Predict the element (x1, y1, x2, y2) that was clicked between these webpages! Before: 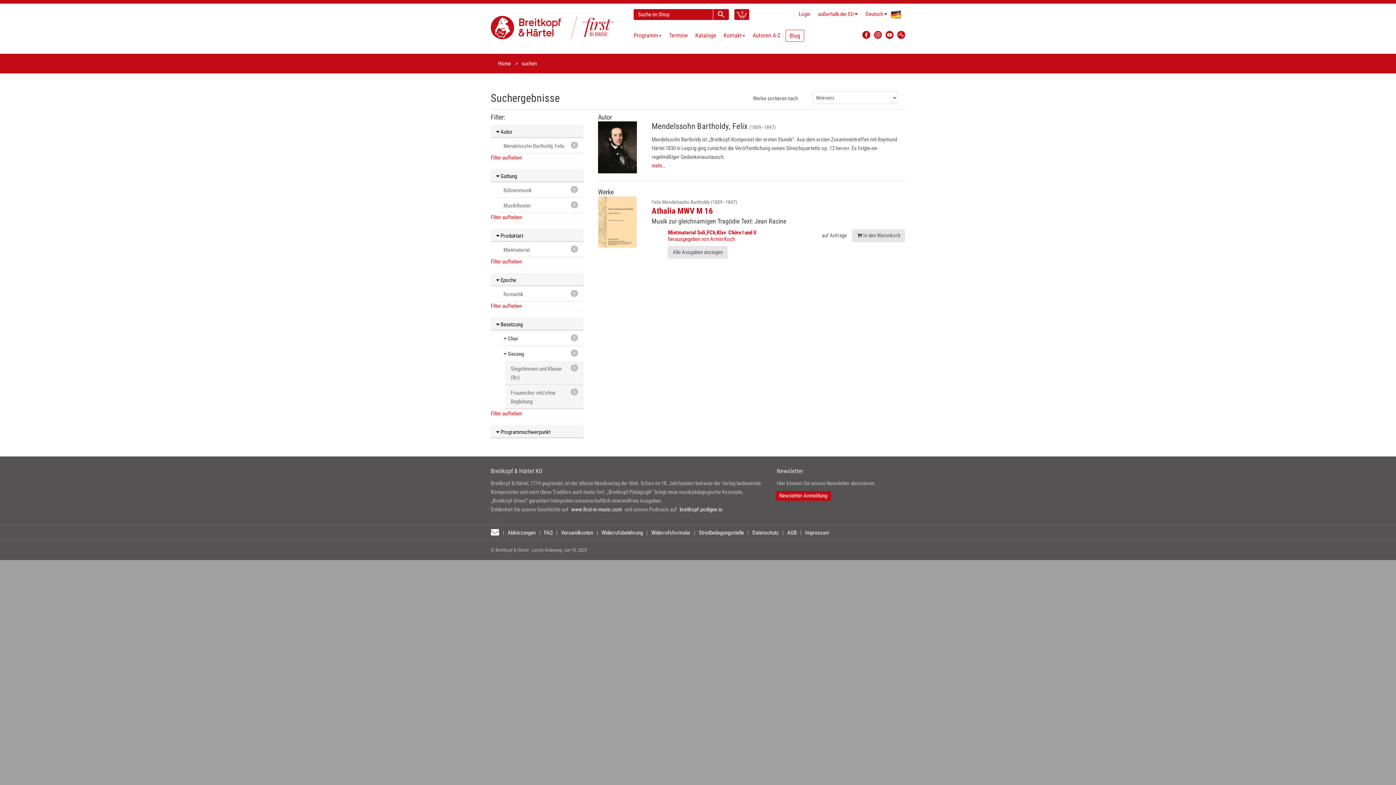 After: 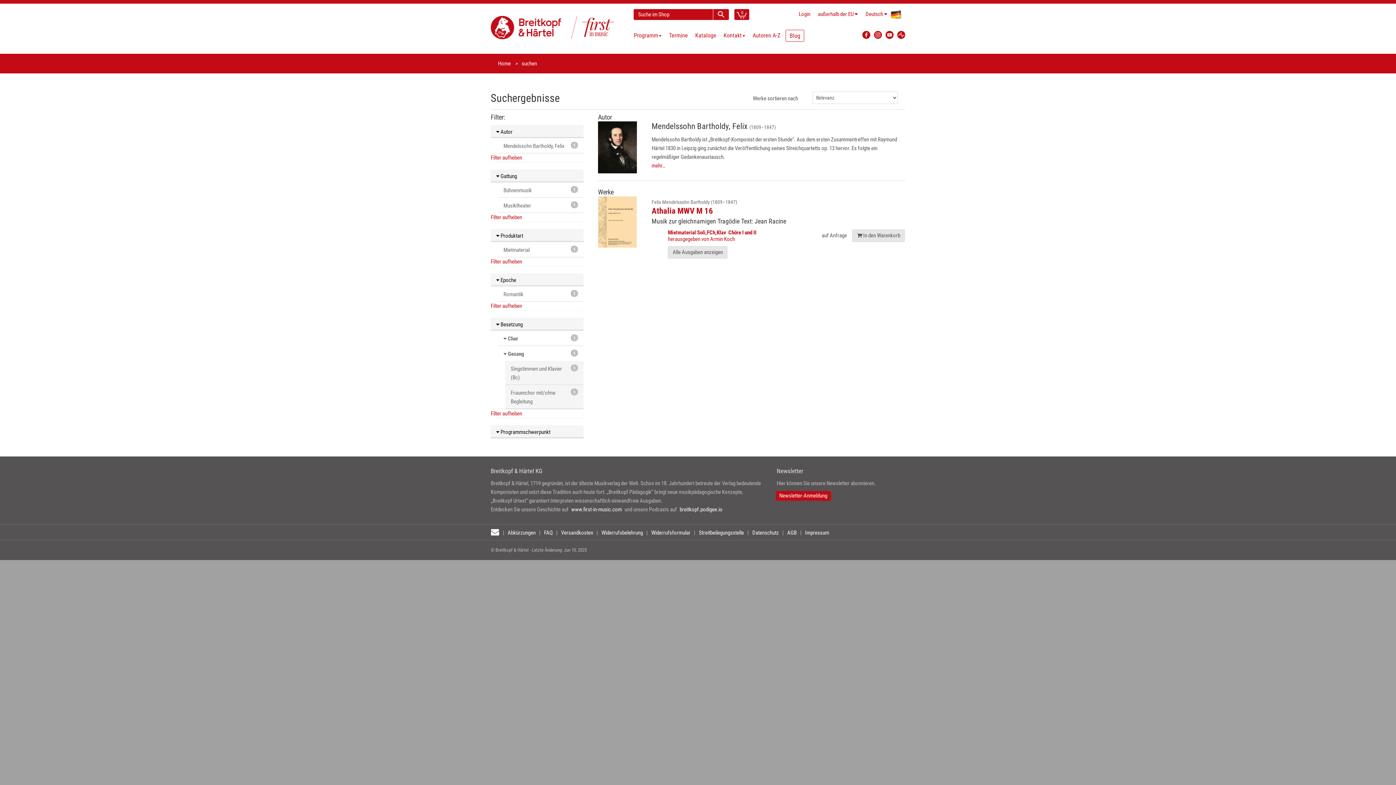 Action: bbox: (862, 30, 870, 38)